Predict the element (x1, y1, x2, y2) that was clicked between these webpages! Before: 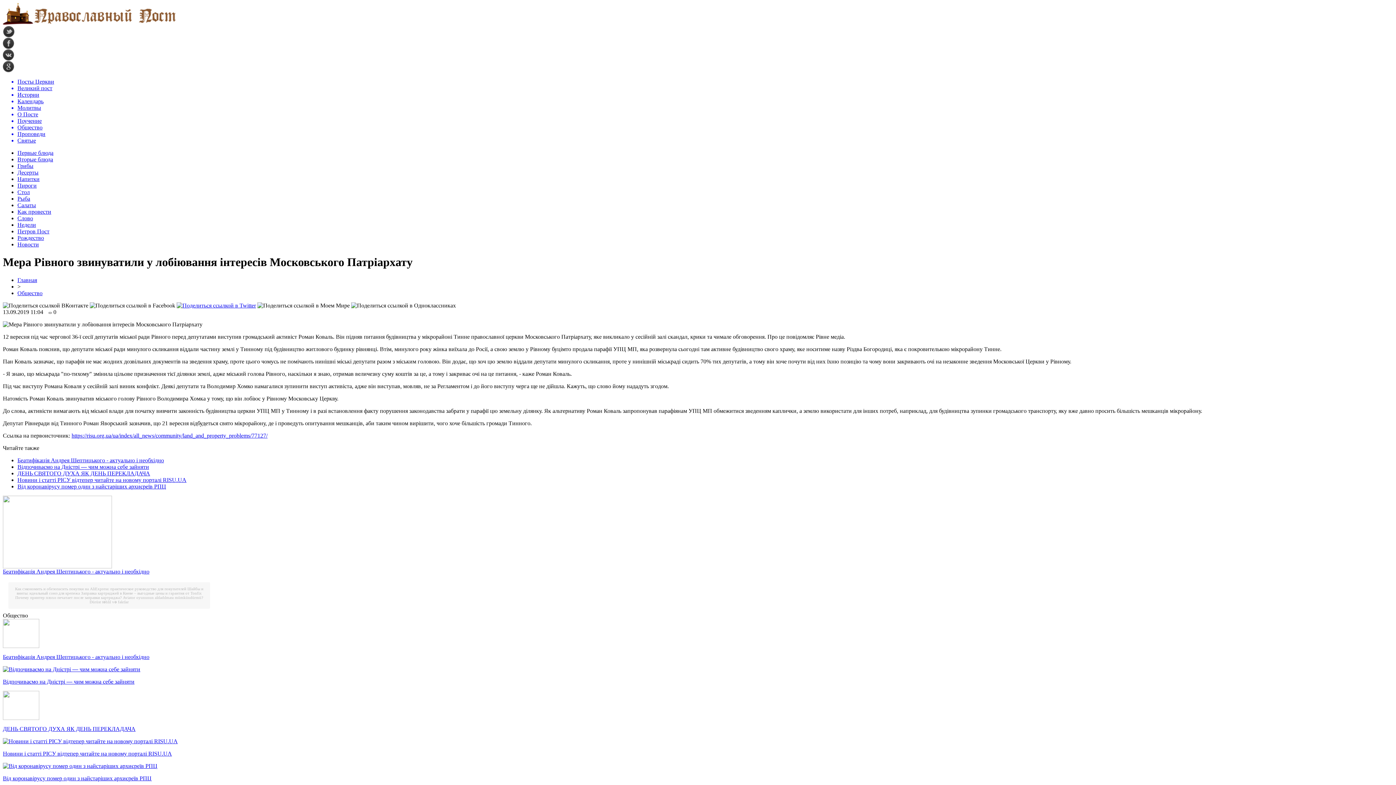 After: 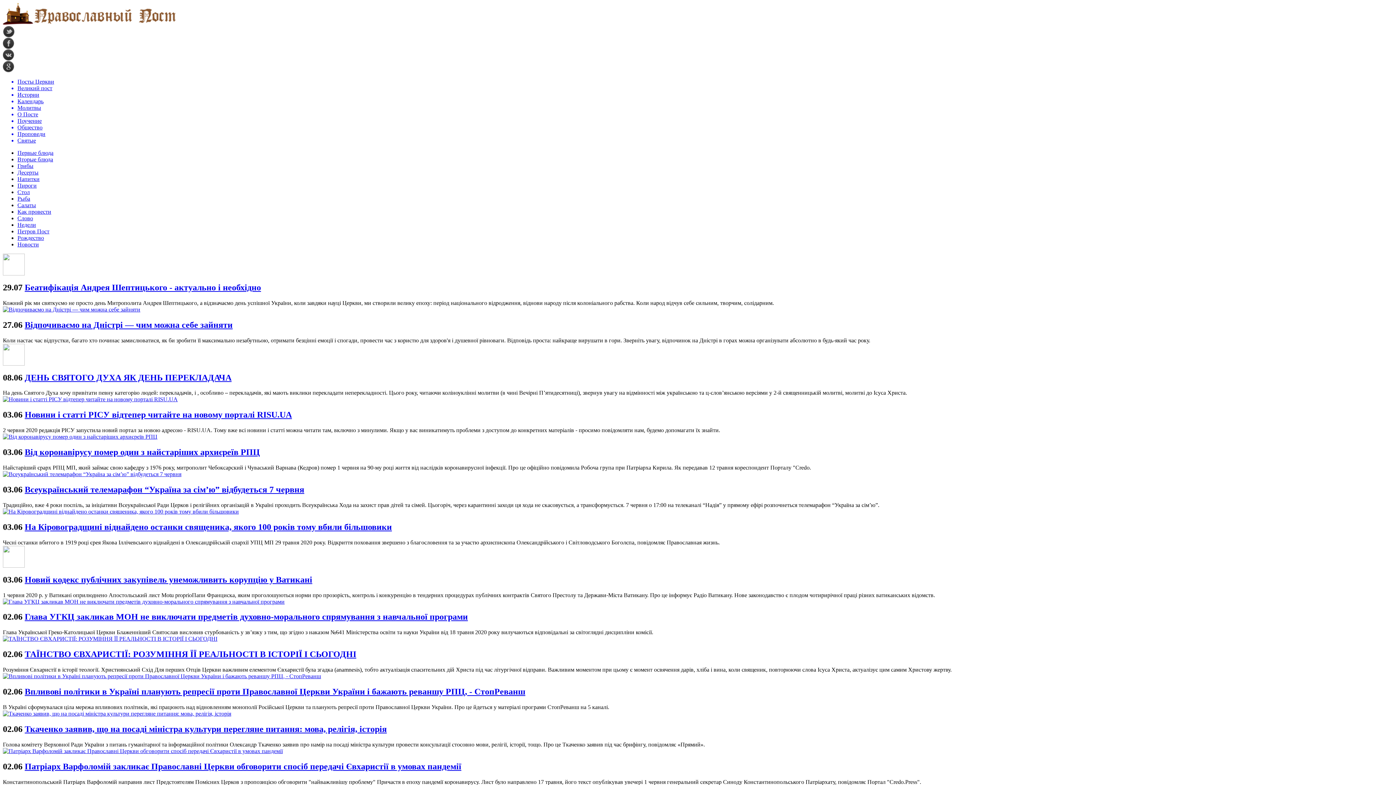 Action: bbox: (17, 124, 1393, 130) label: Общество